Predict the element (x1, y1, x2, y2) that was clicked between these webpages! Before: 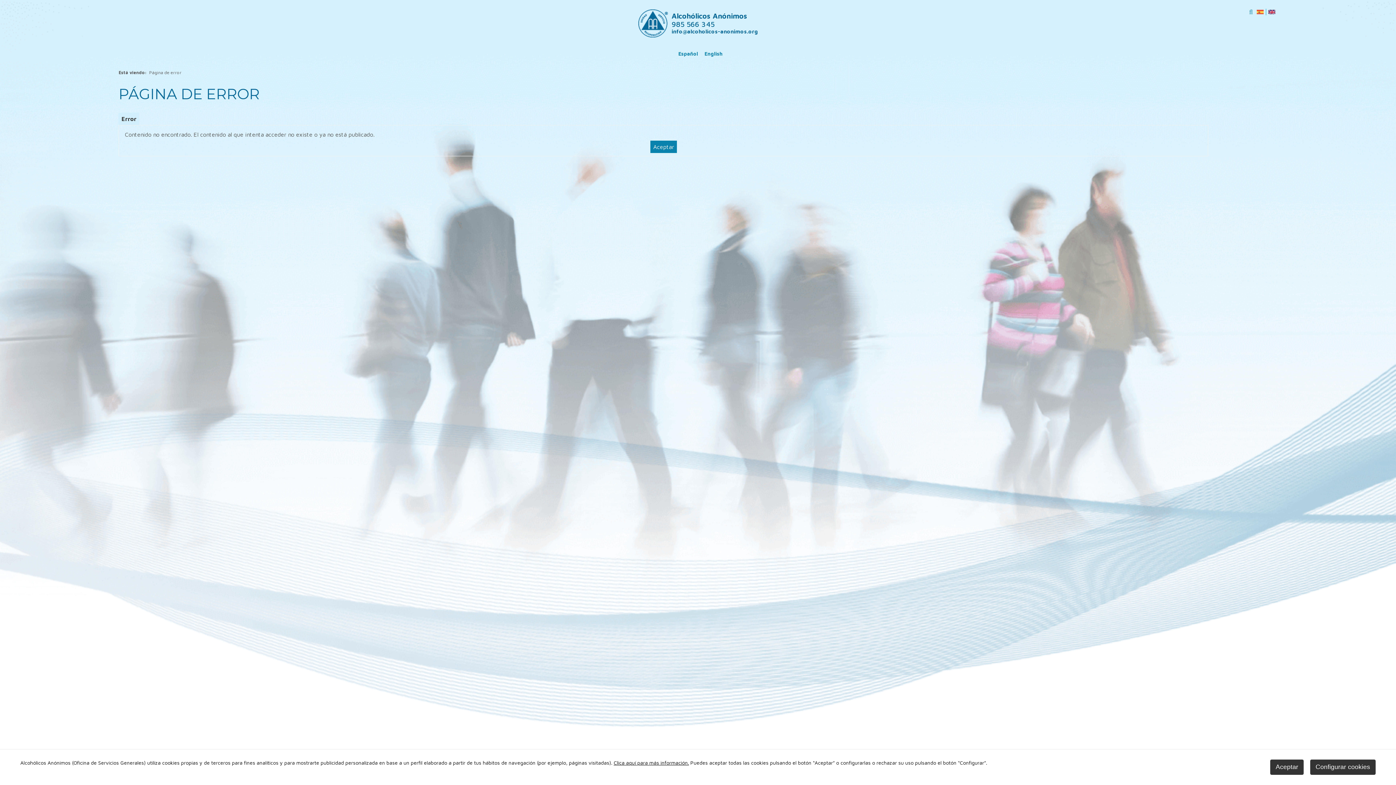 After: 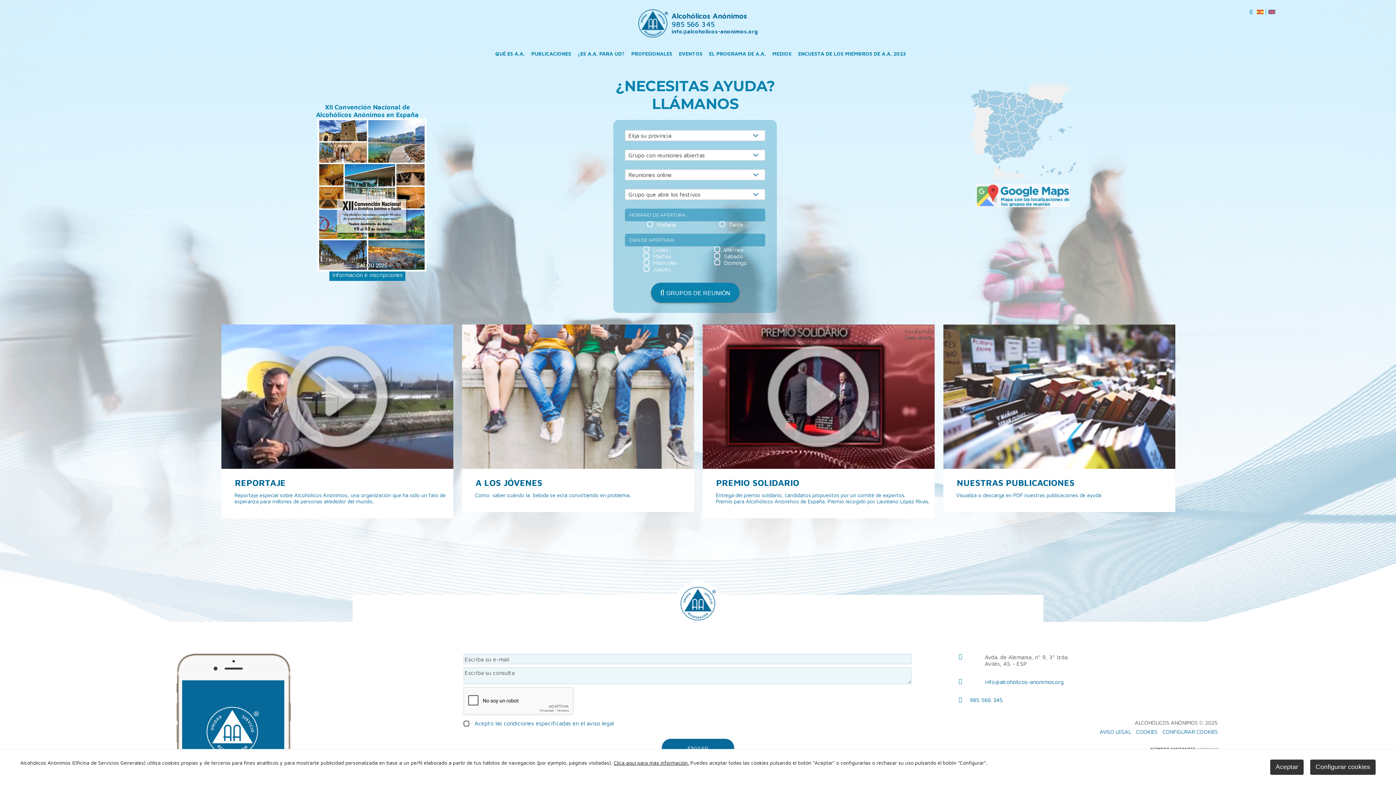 Action: label: Alcohólicos Anónimos
985 566 345 bbox: (671, 11, 747, 28)